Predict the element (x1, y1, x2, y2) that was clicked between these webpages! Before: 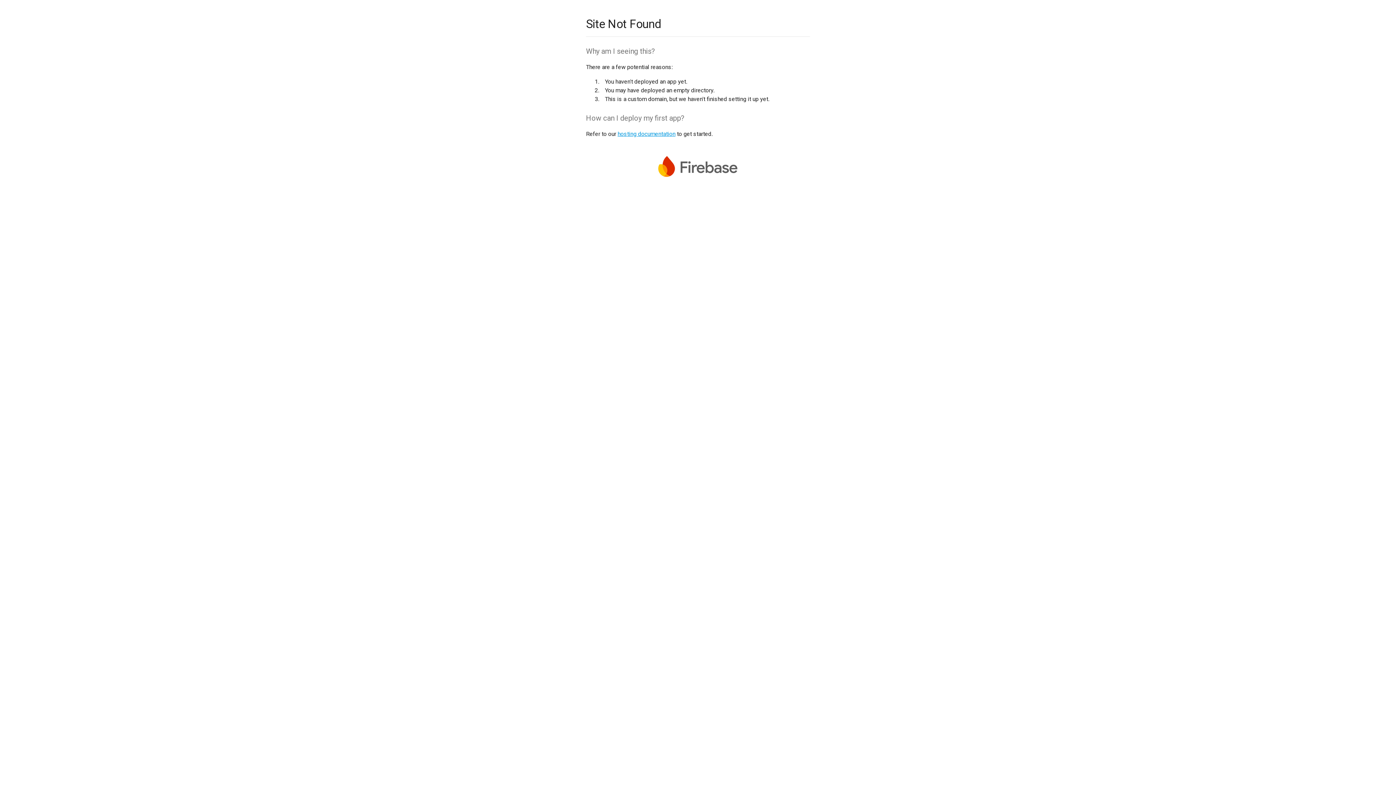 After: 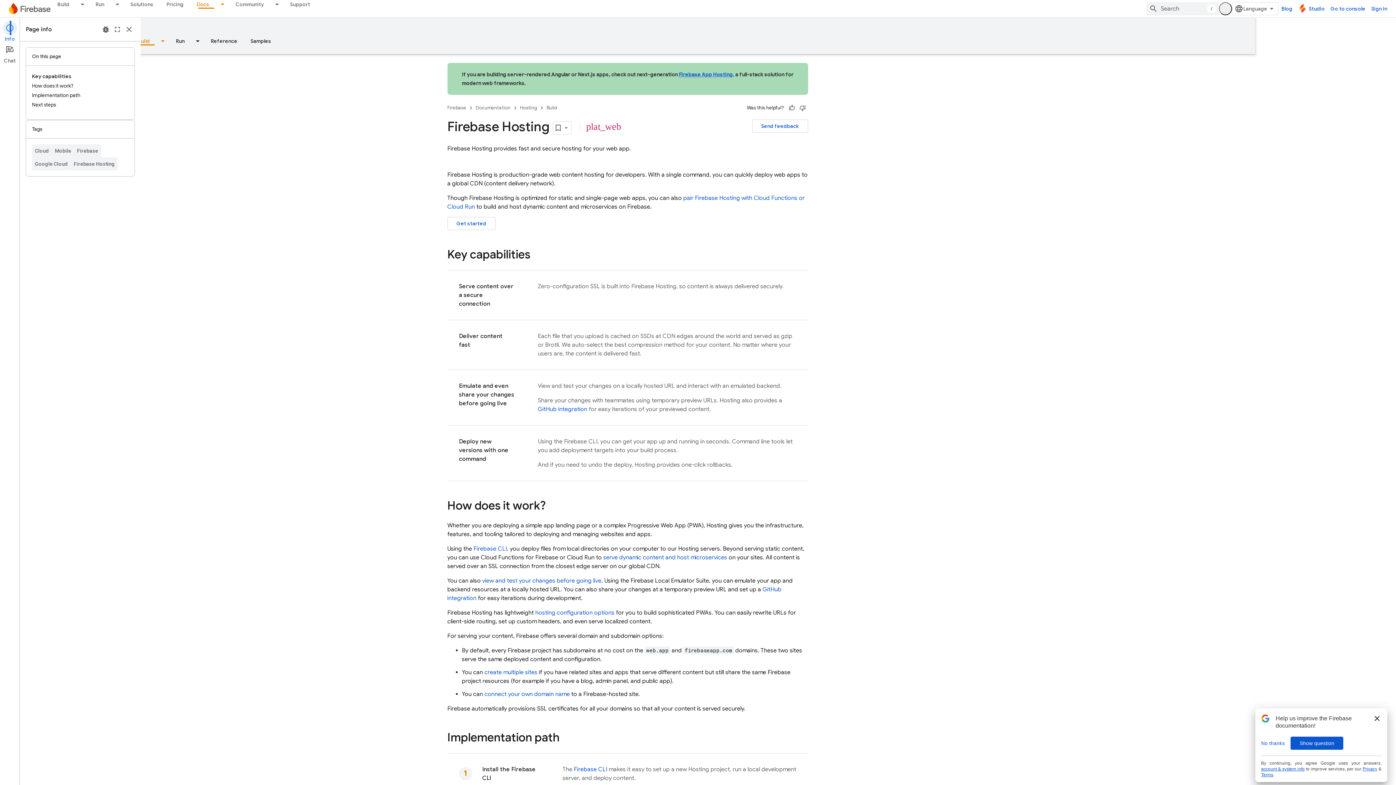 Action: bbox: (617, 130, 675, 137) label: hosting documentation